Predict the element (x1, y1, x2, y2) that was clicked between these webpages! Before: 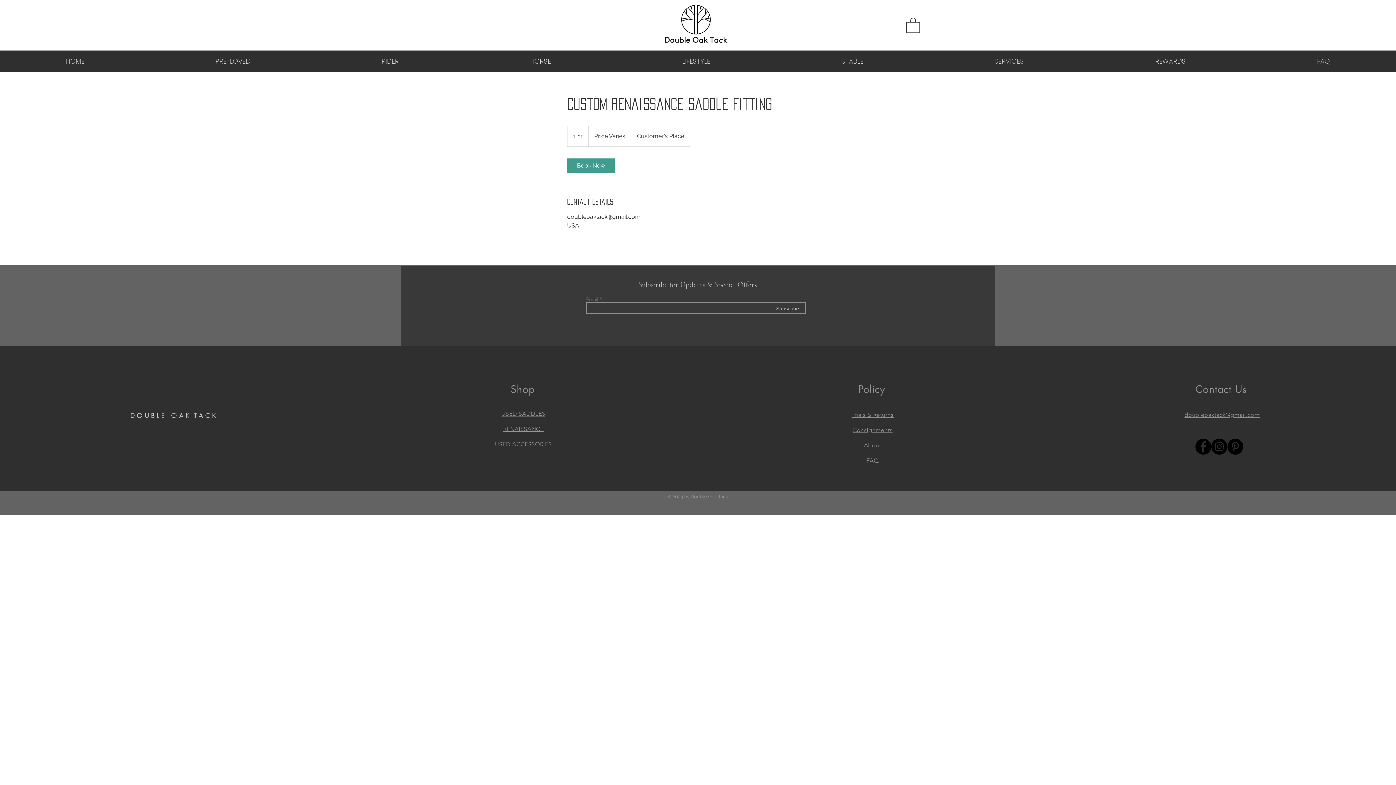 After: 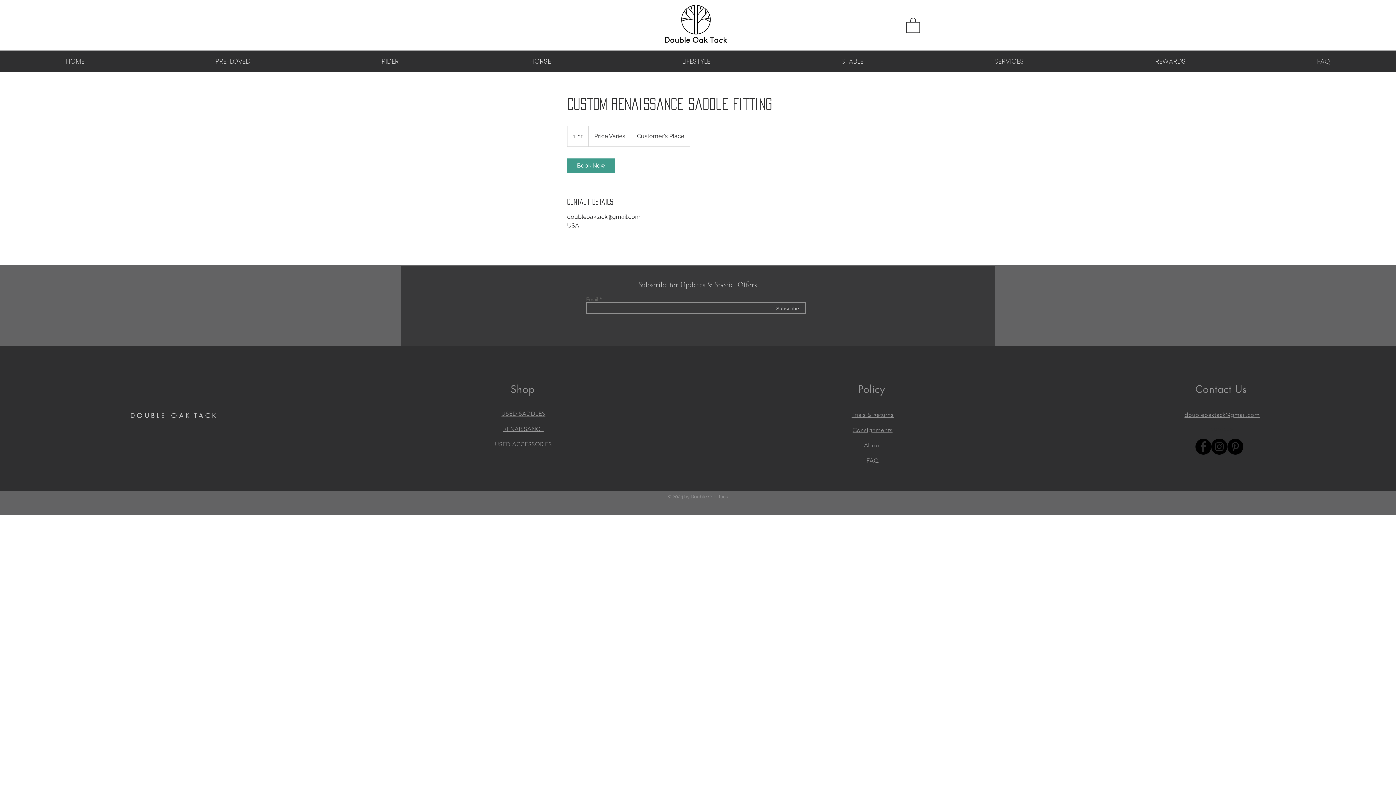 Action: bbox: (151, 52, 314, 70) label: PRE-LOVED